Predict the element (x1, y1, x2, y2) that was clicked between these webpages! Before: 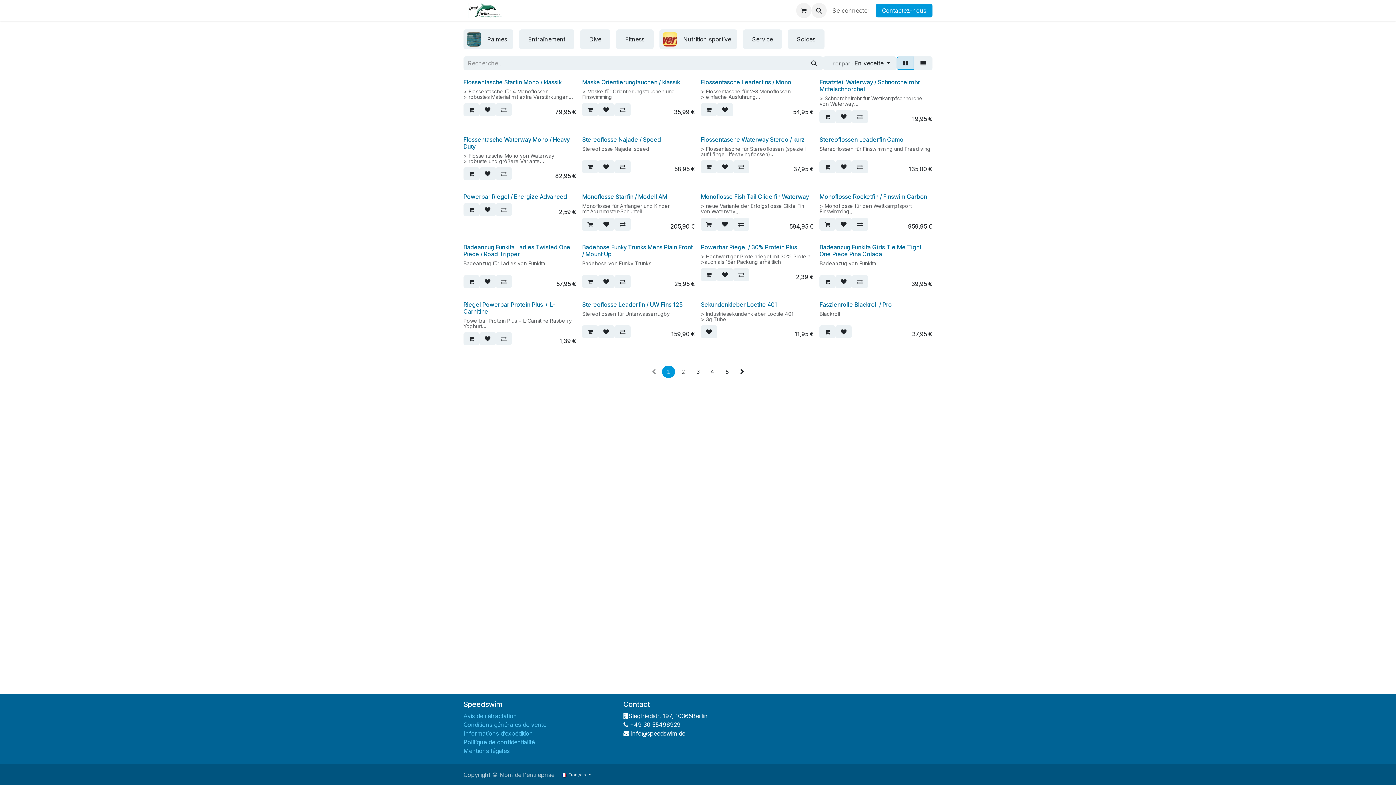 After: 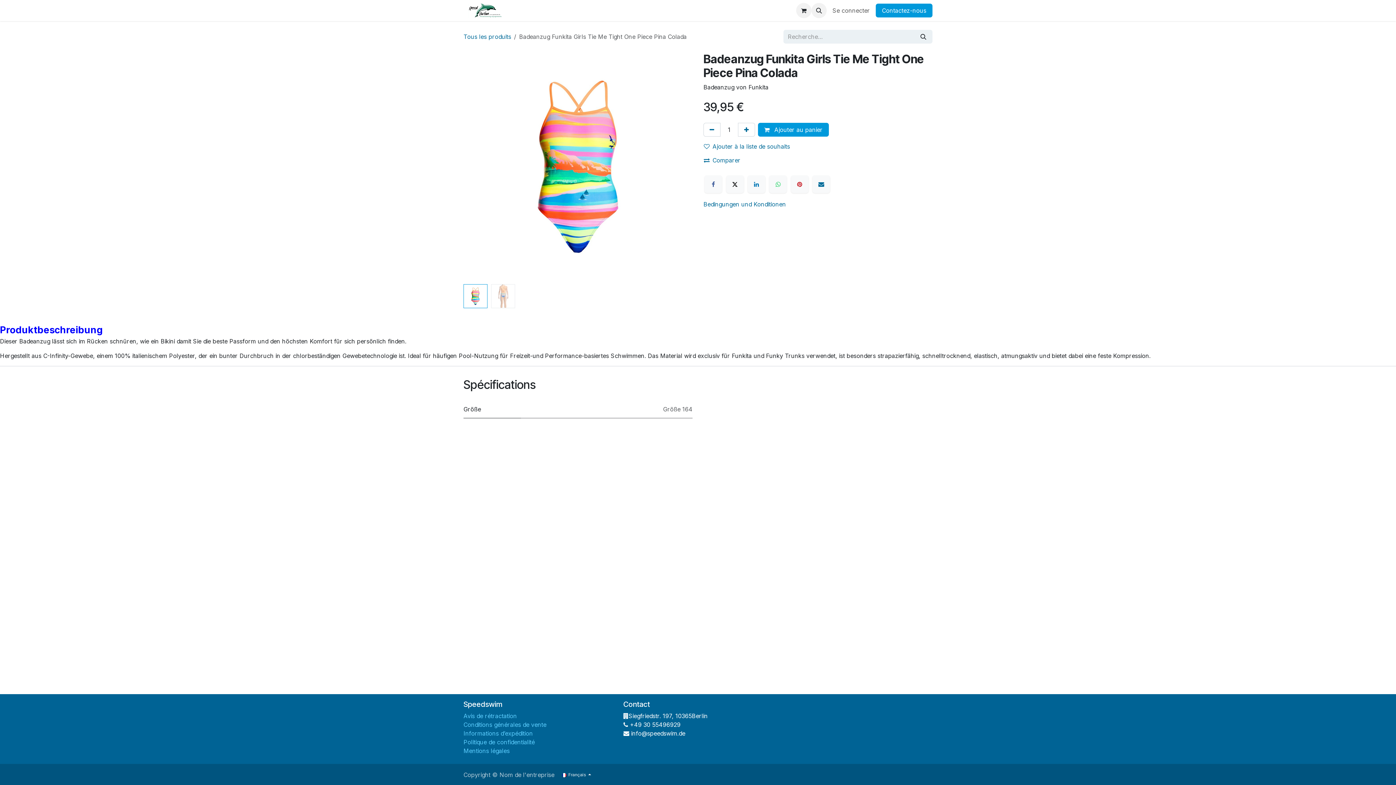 Action: label: Badeanzug Funkita Girls Tie Me Tight One Piece Pina Colada bbox: (819, 243, 921, 257)